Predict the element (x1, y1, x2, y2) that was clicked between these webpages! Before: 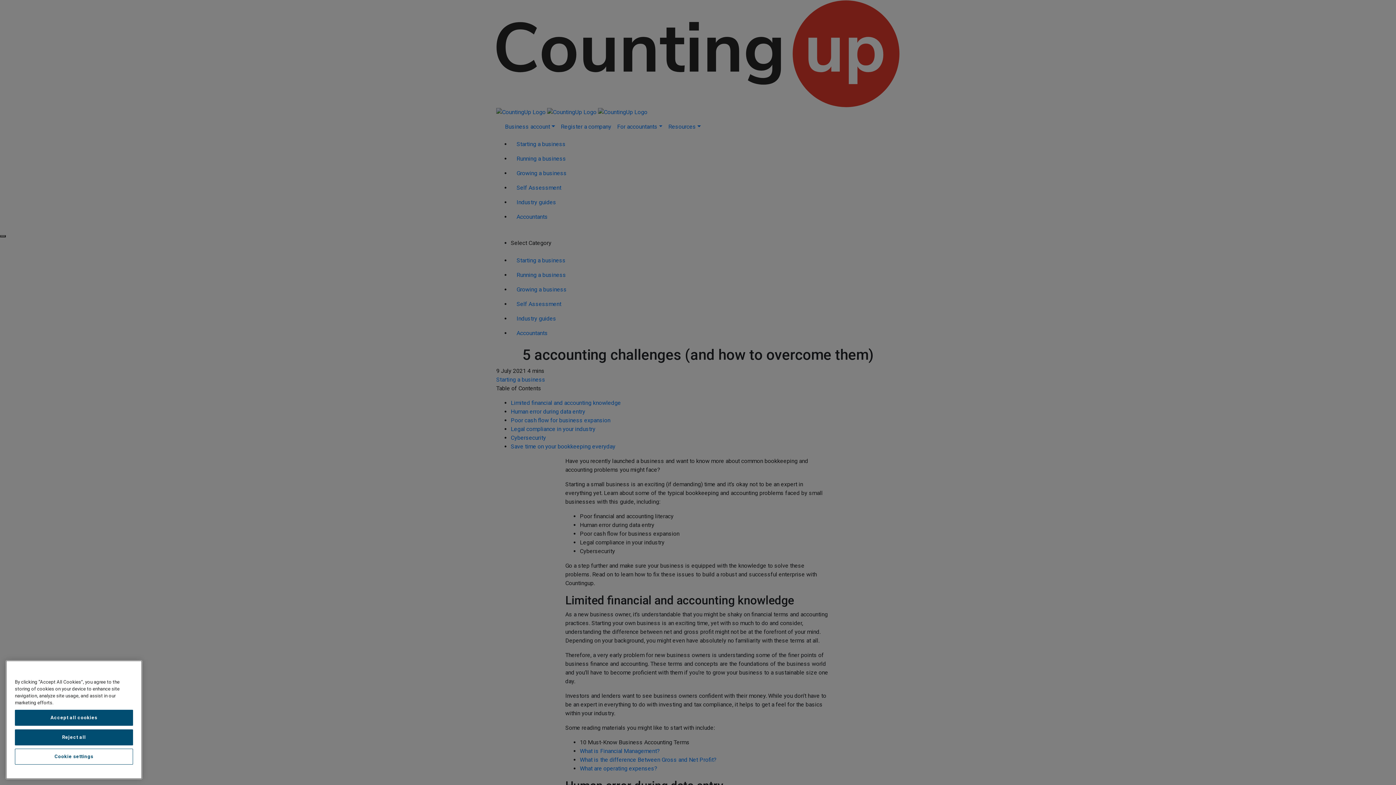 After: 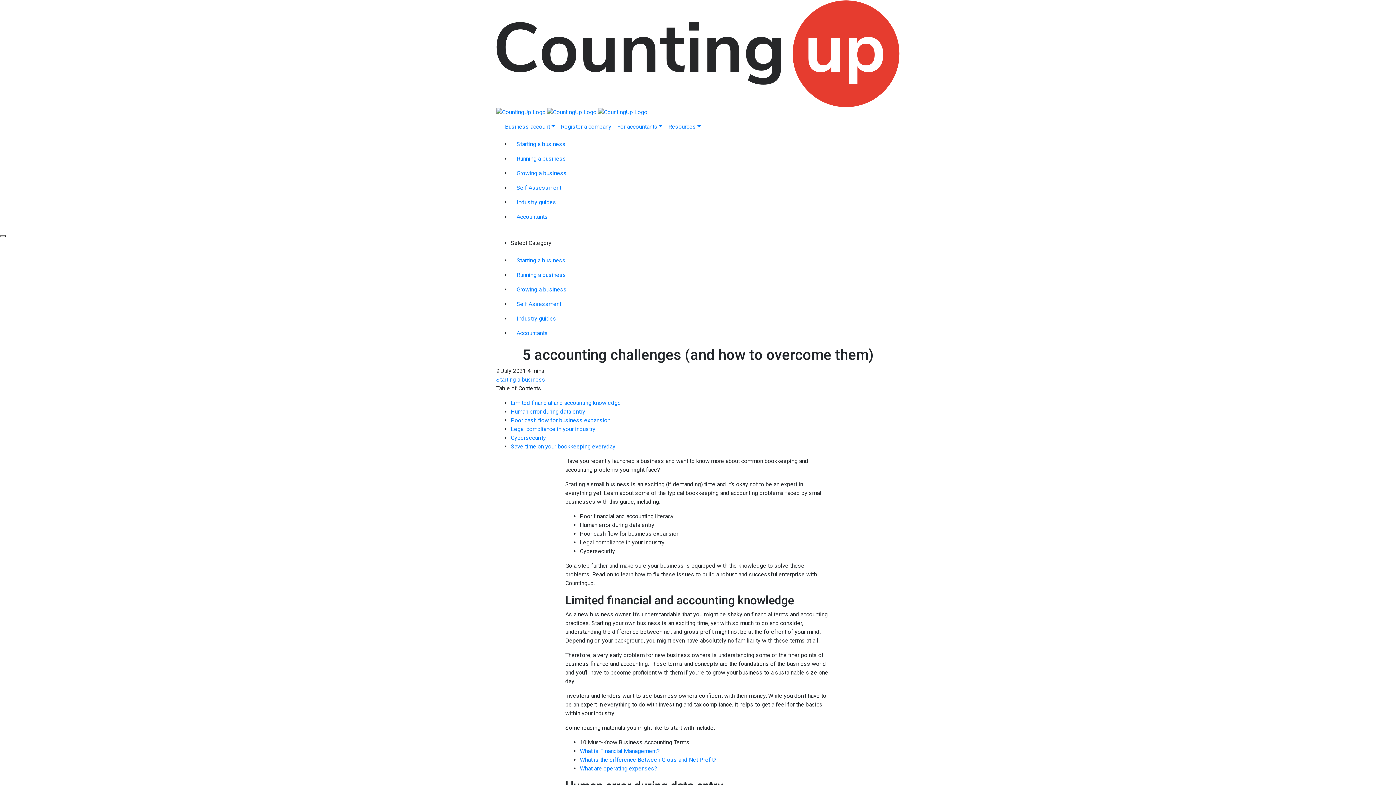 Action: label: Reject all bbox: (14, 729, 133, 745)